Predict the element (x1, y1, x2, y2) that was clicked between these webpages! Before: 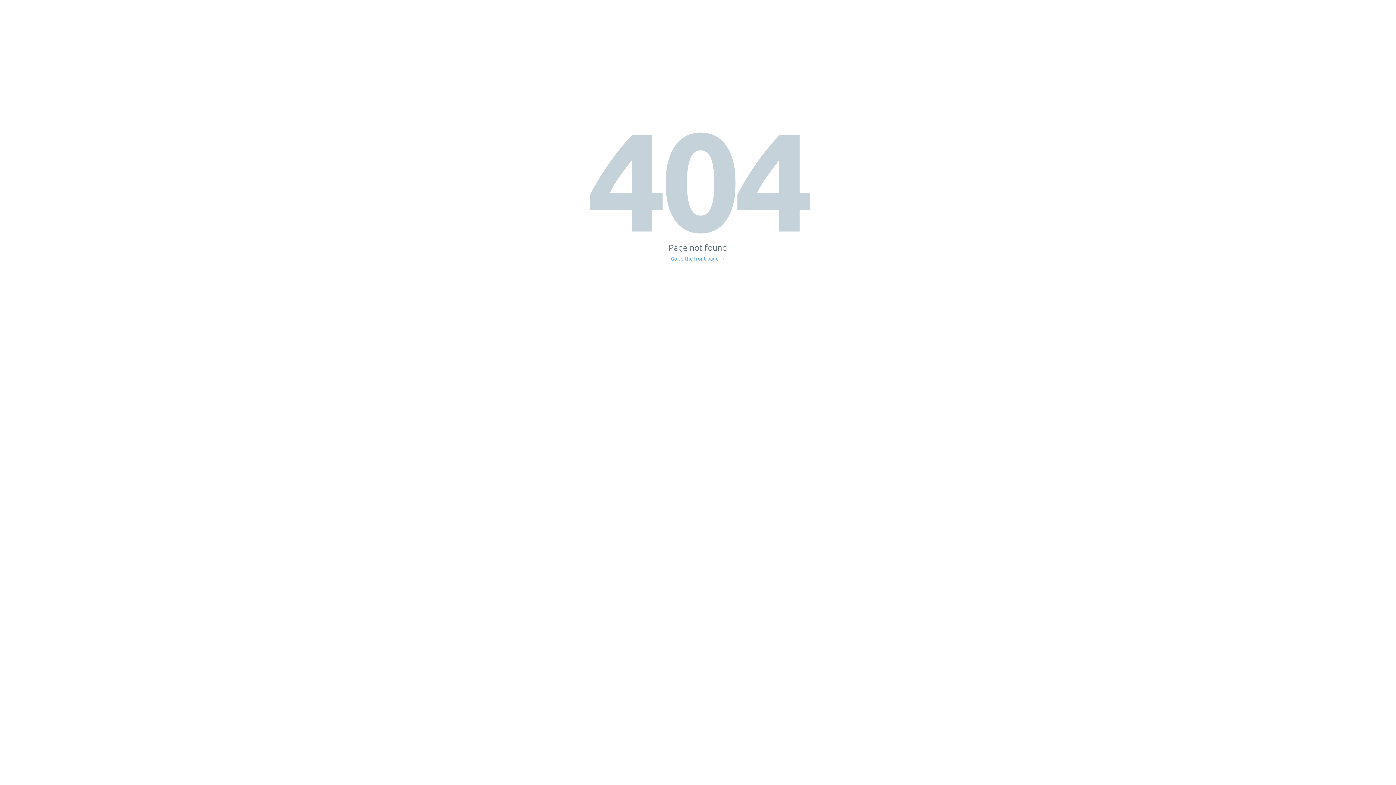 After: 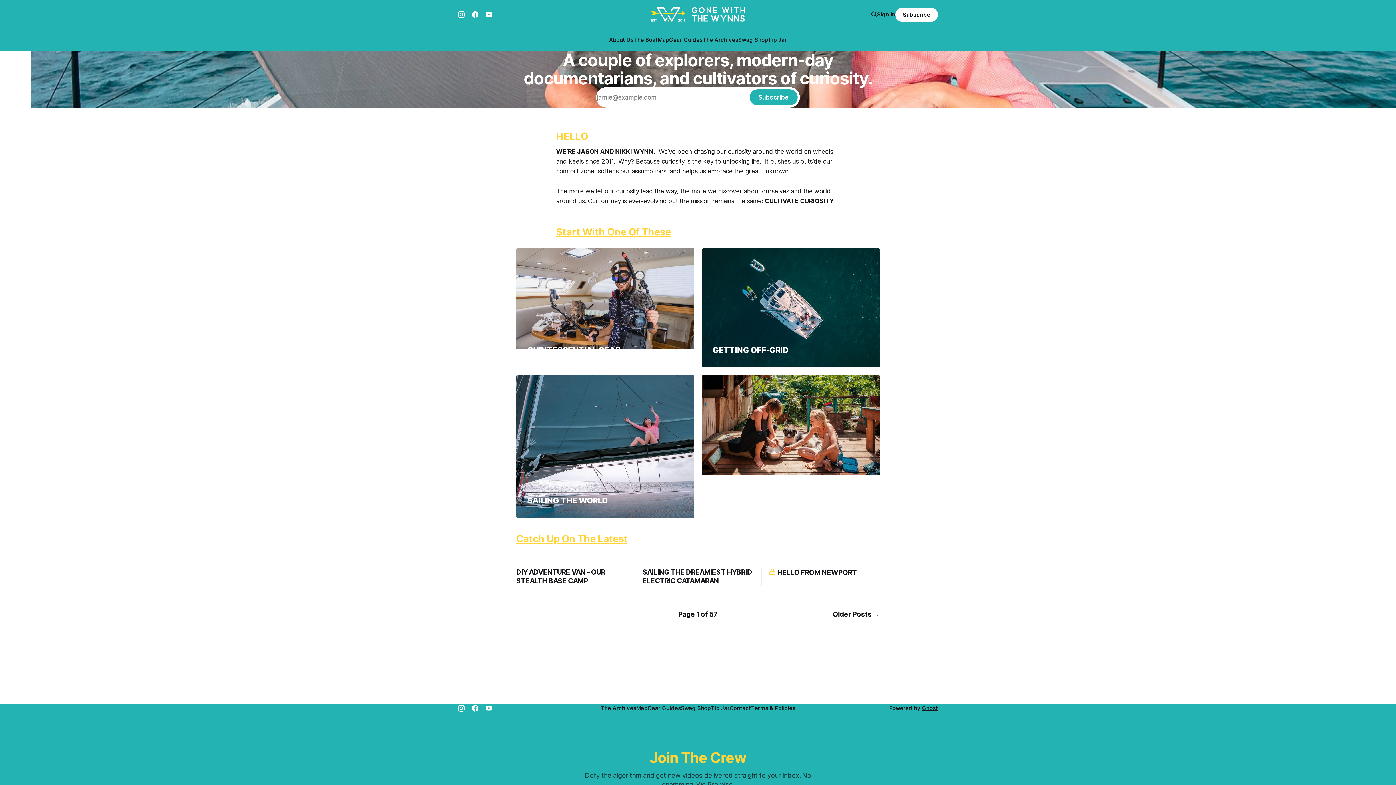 Action: bbox: (671, 256, 725, 261) label: Go to the front page →